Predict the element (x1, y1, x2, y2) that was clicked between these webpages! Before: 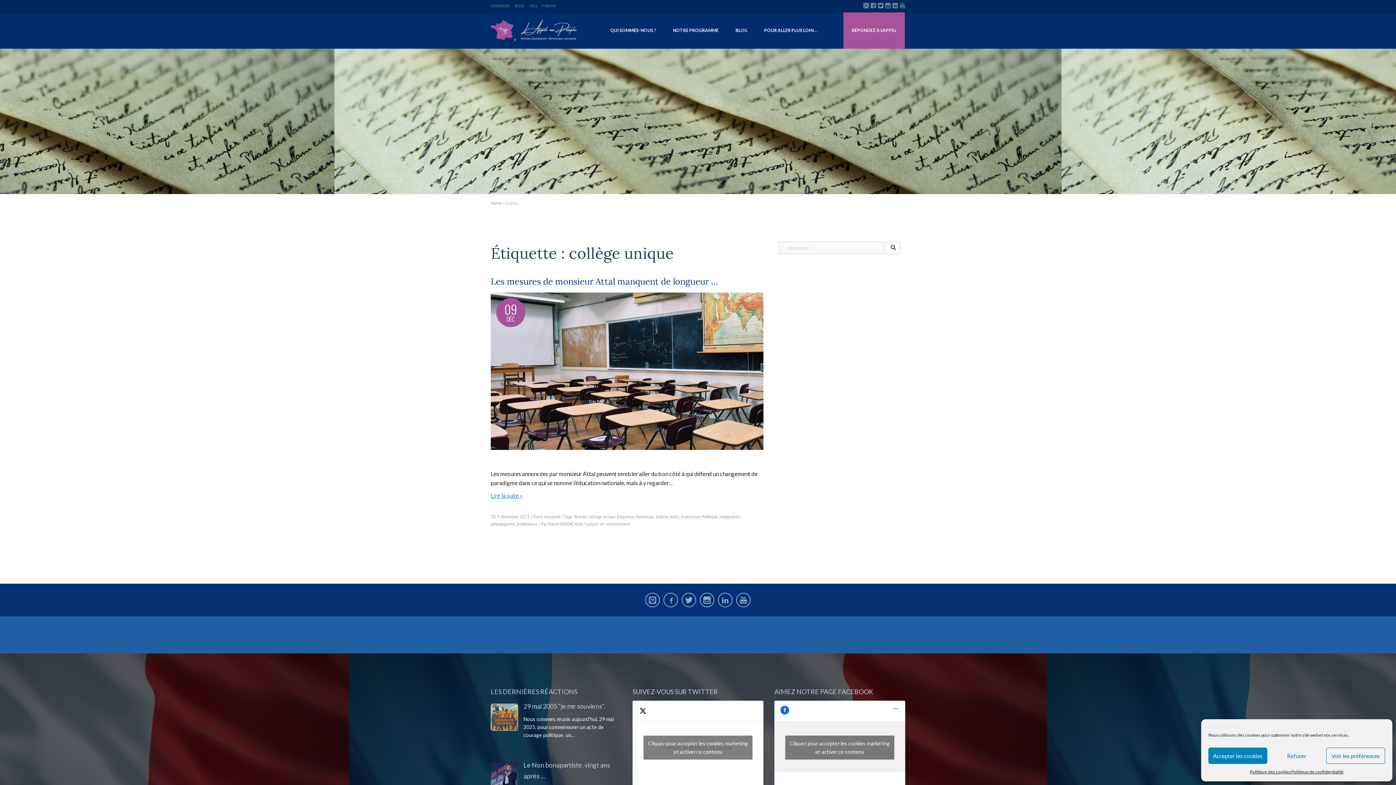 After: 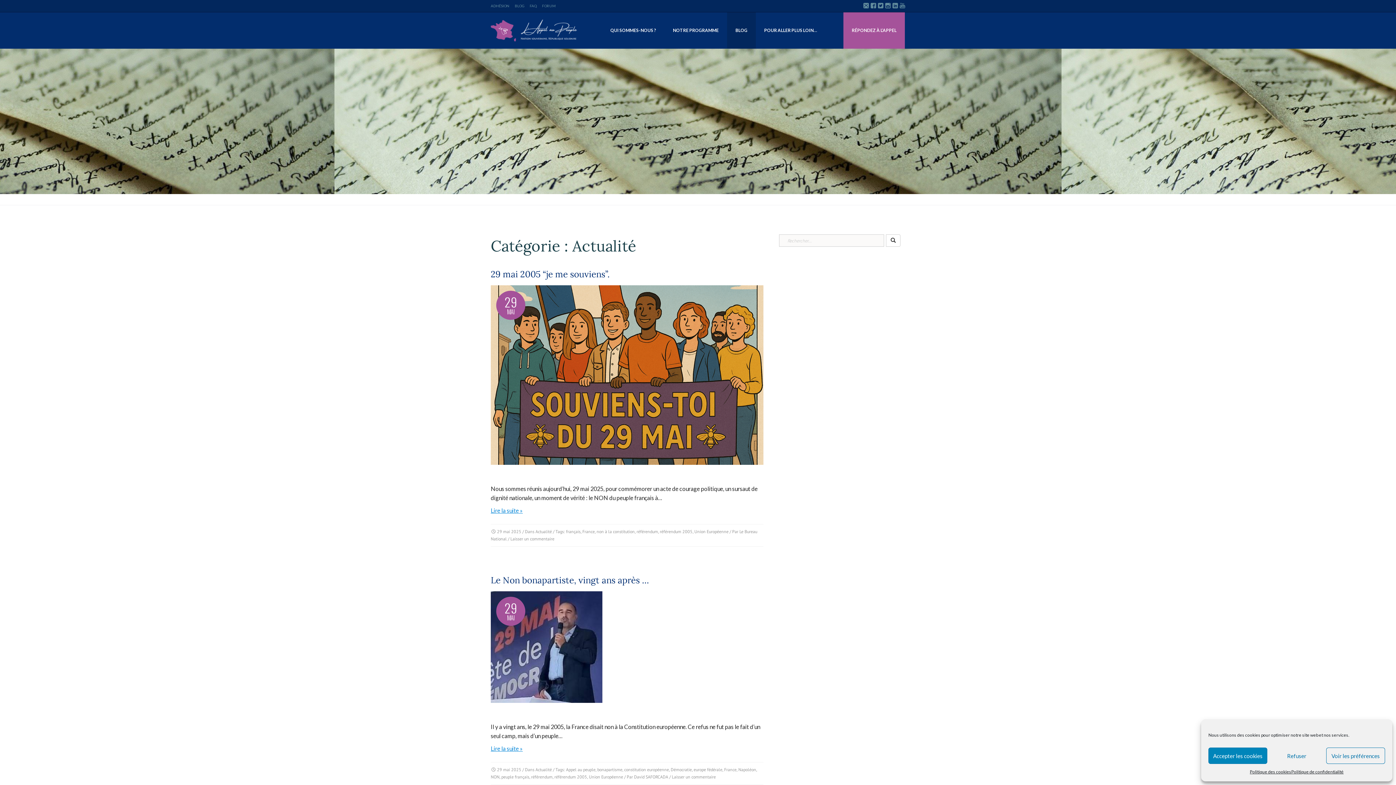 Action: bbox: (544, 514, 560, 519) label: Actualité